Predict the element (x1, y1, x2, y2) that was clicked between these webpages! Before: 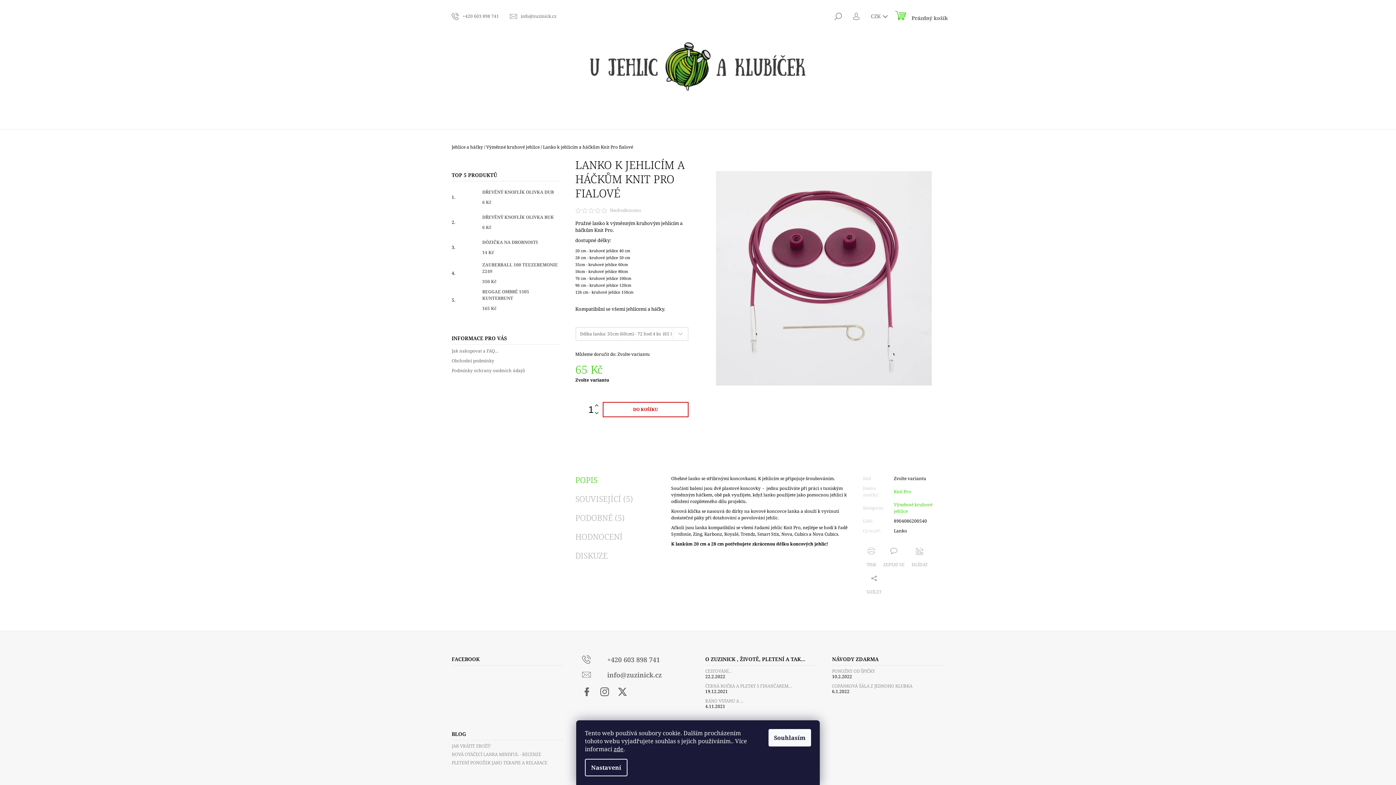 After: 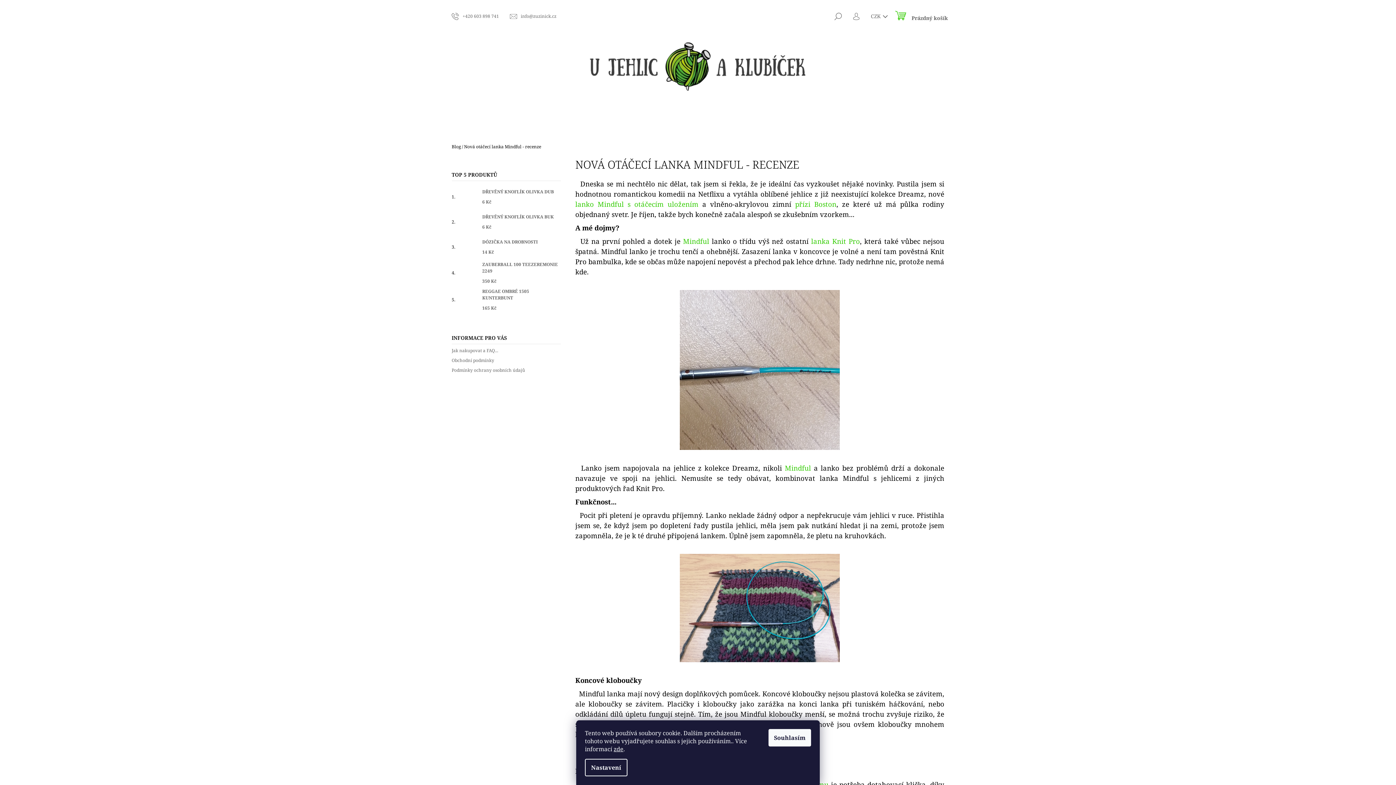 Action: bbox: (451, 752, 564, 756) label: NOVÁ OTÁČECÍ LANKA MINDFUL - RECENZE